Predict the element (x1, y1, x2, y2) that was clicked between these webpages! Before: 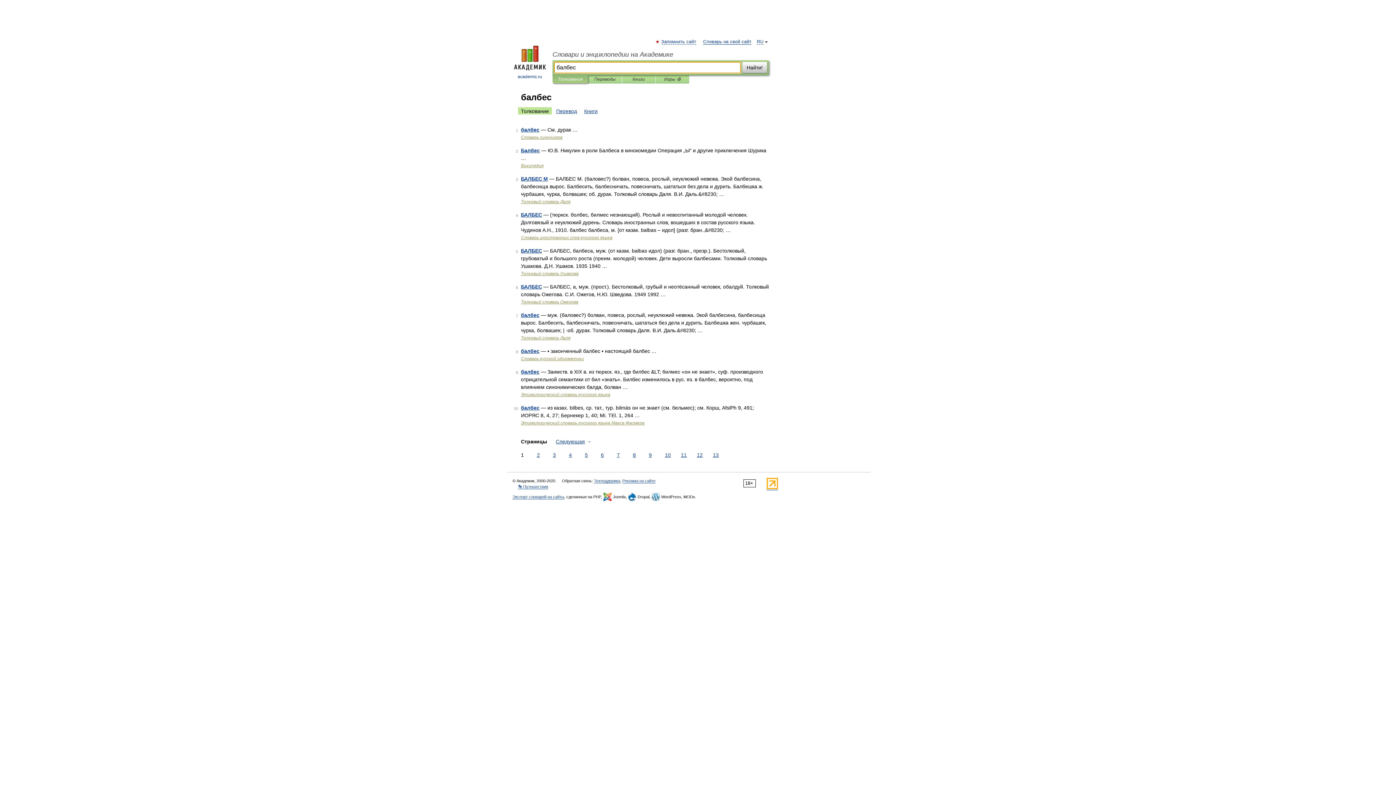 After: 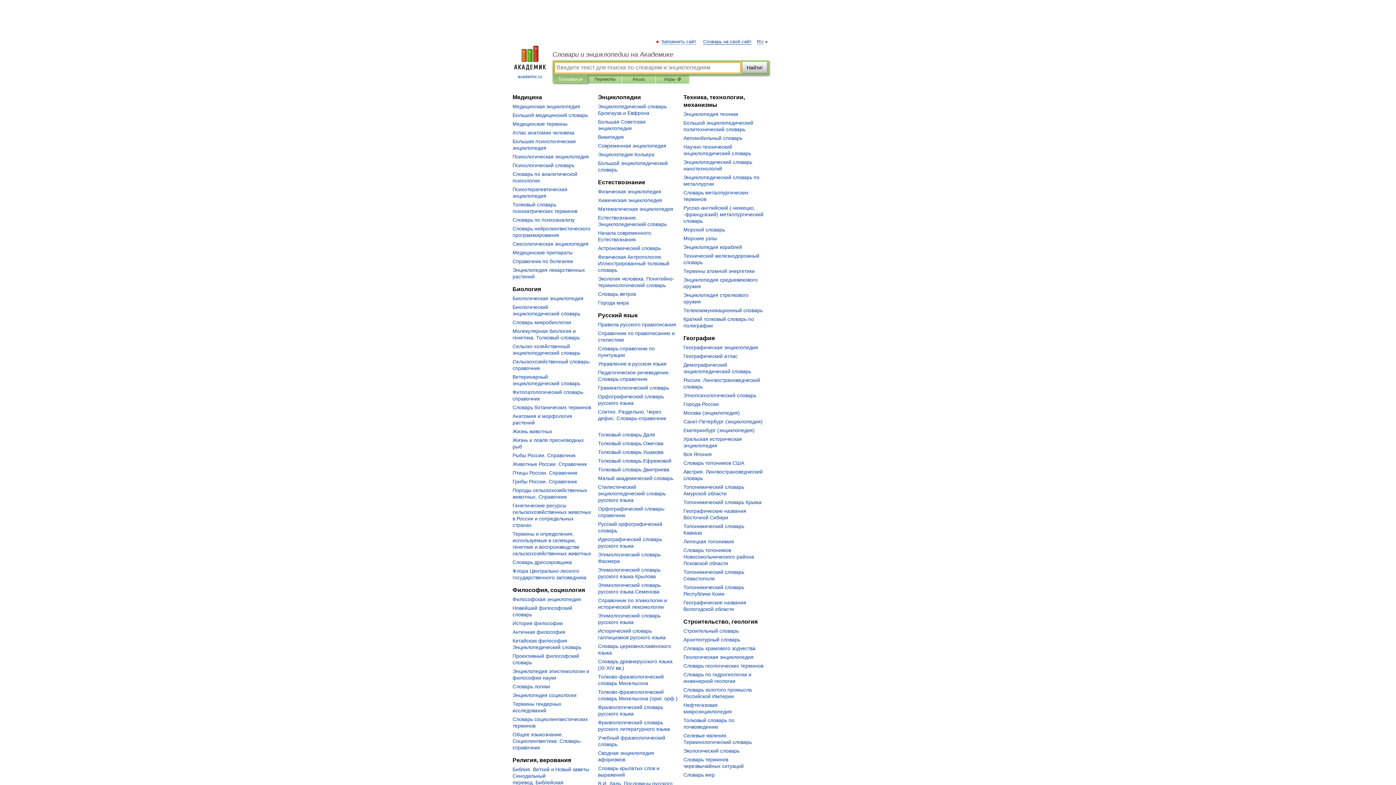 Action: label: Словари и энциклопедии на Академике bbox: (552, 50, 769, 58)